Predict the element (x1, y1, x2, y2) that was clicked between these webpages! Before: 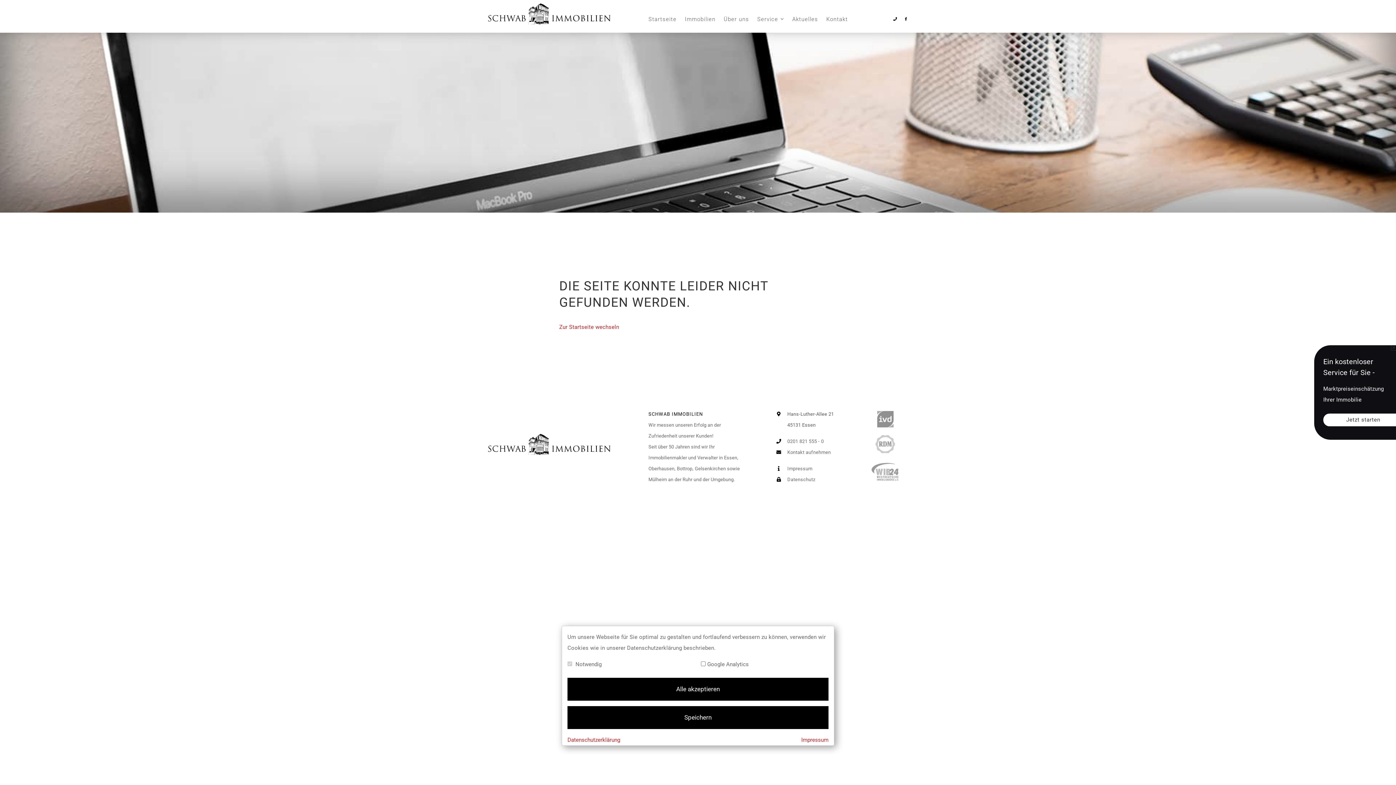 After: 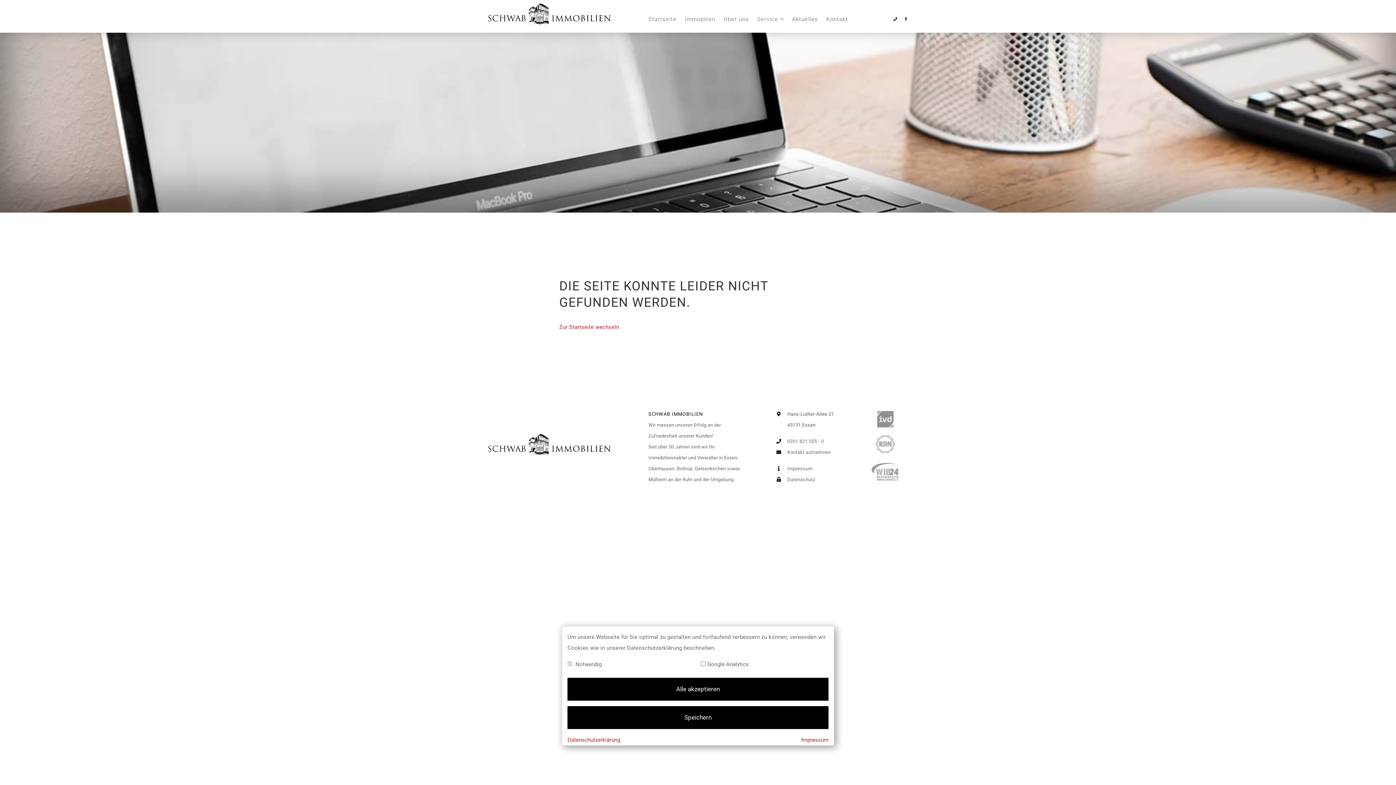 Action: bbox: (1391, 344, 1397, 351)